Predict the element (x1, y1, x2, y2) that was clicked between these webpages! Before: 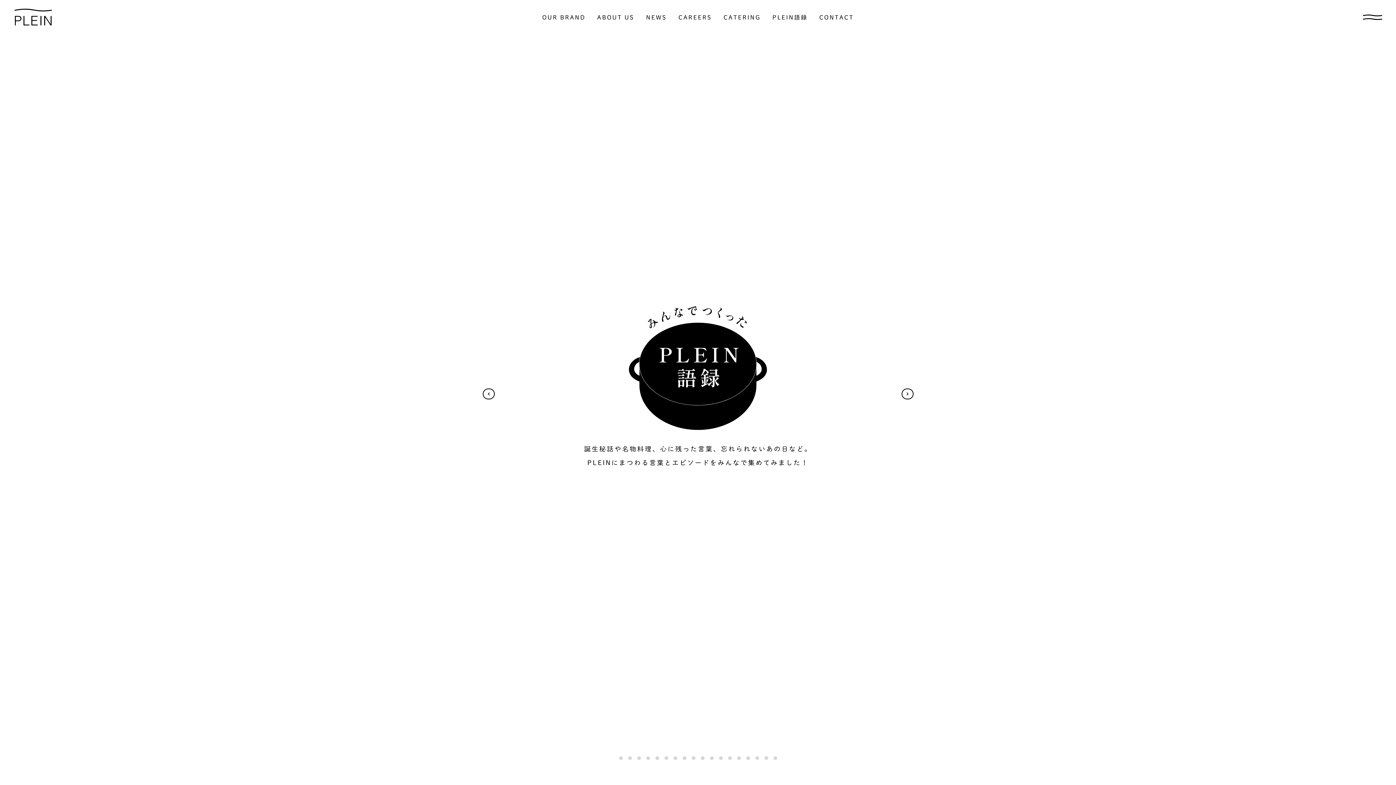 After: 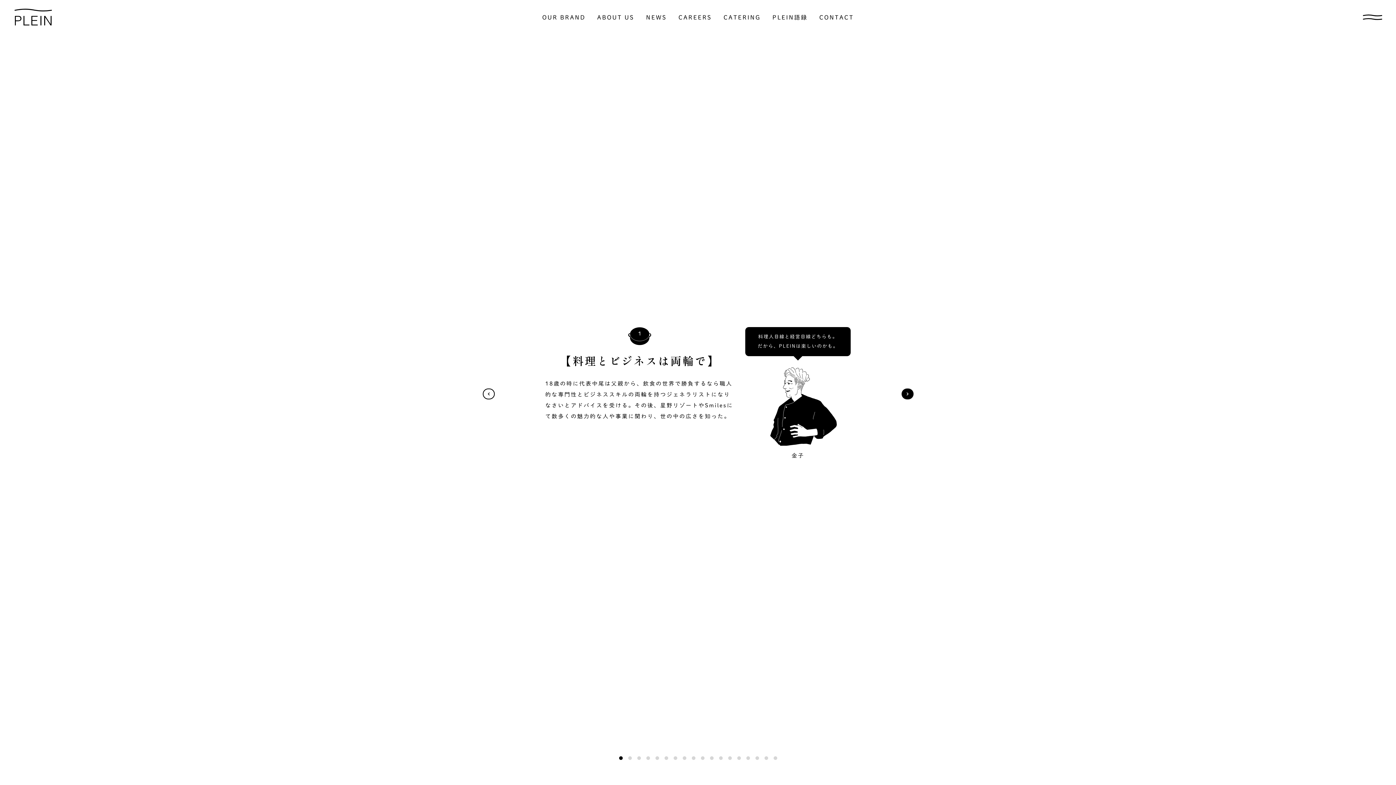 Action: bbox: (901, 388, 913, 399)